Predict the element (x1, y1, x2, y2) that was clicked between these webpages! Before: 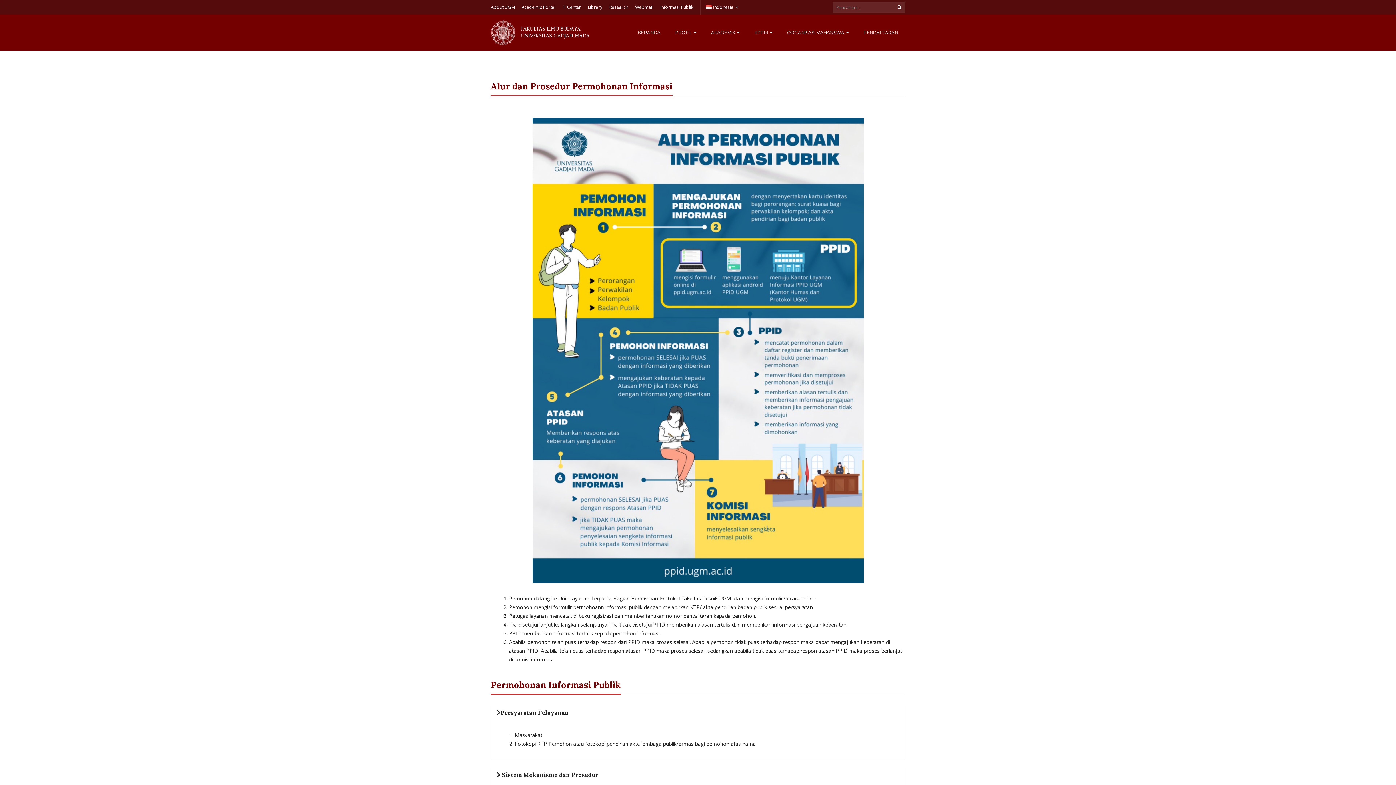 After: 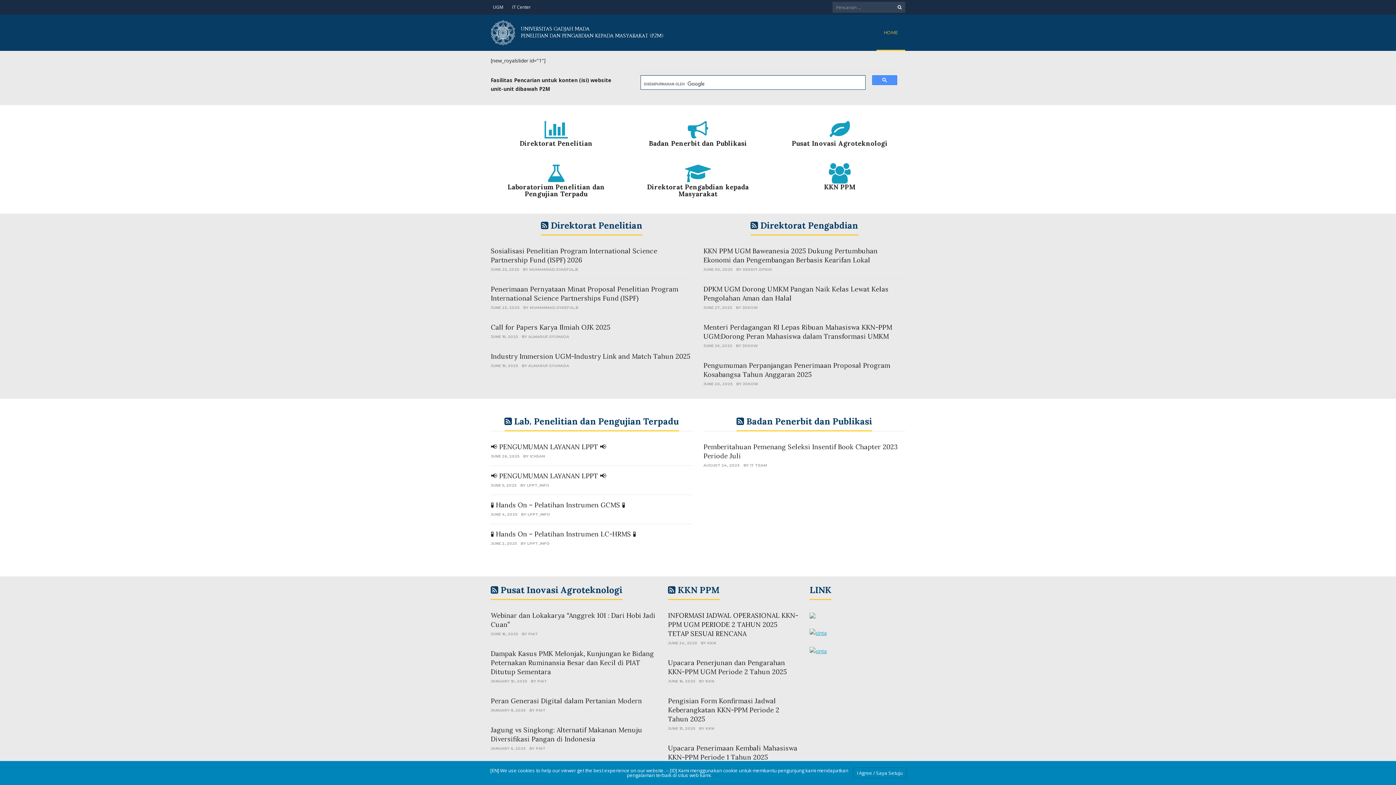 Action: label: Research bbox: (609, 0, 628, 14)